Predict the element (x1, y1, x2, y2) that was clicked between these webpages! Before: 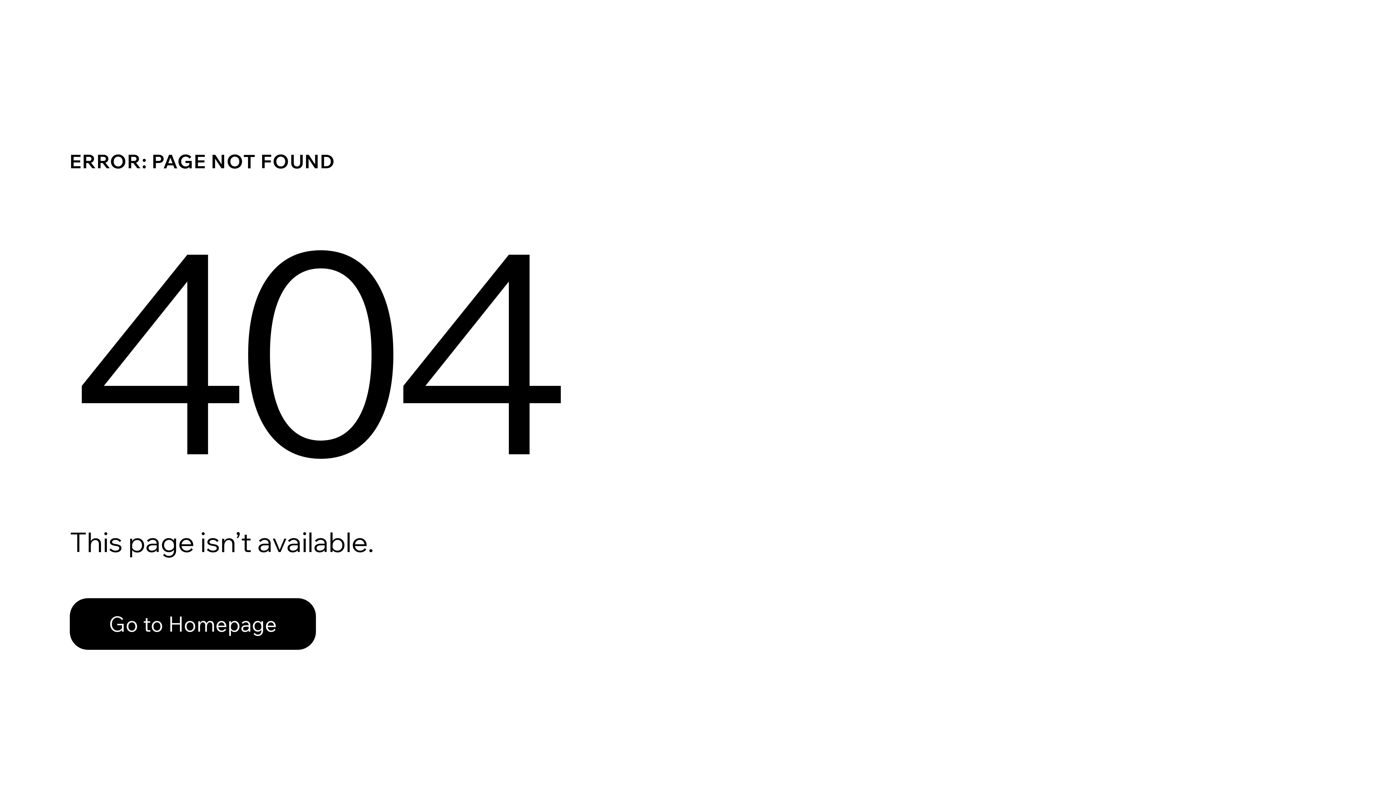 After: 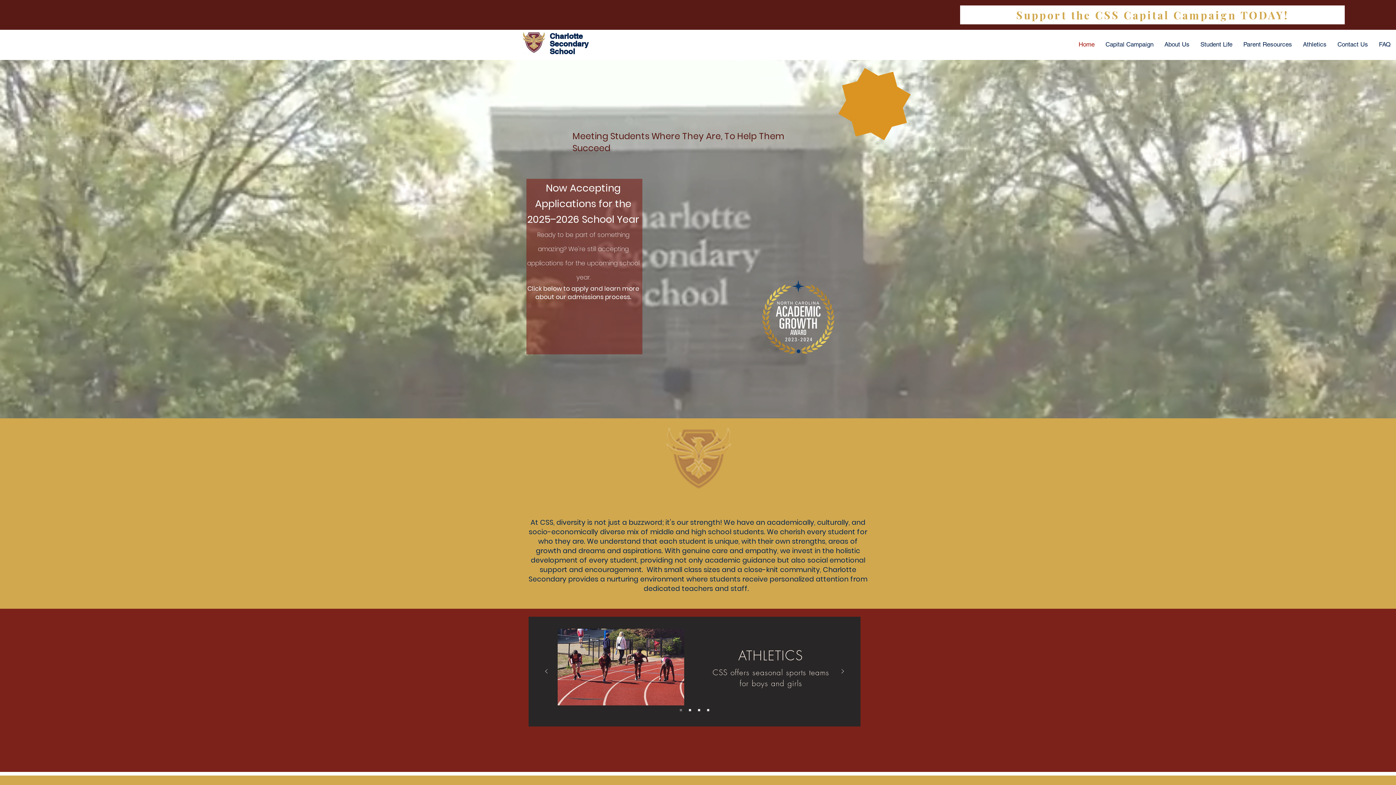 Action: label: Go to Homepage bbox: (69, 598, 316, 650)